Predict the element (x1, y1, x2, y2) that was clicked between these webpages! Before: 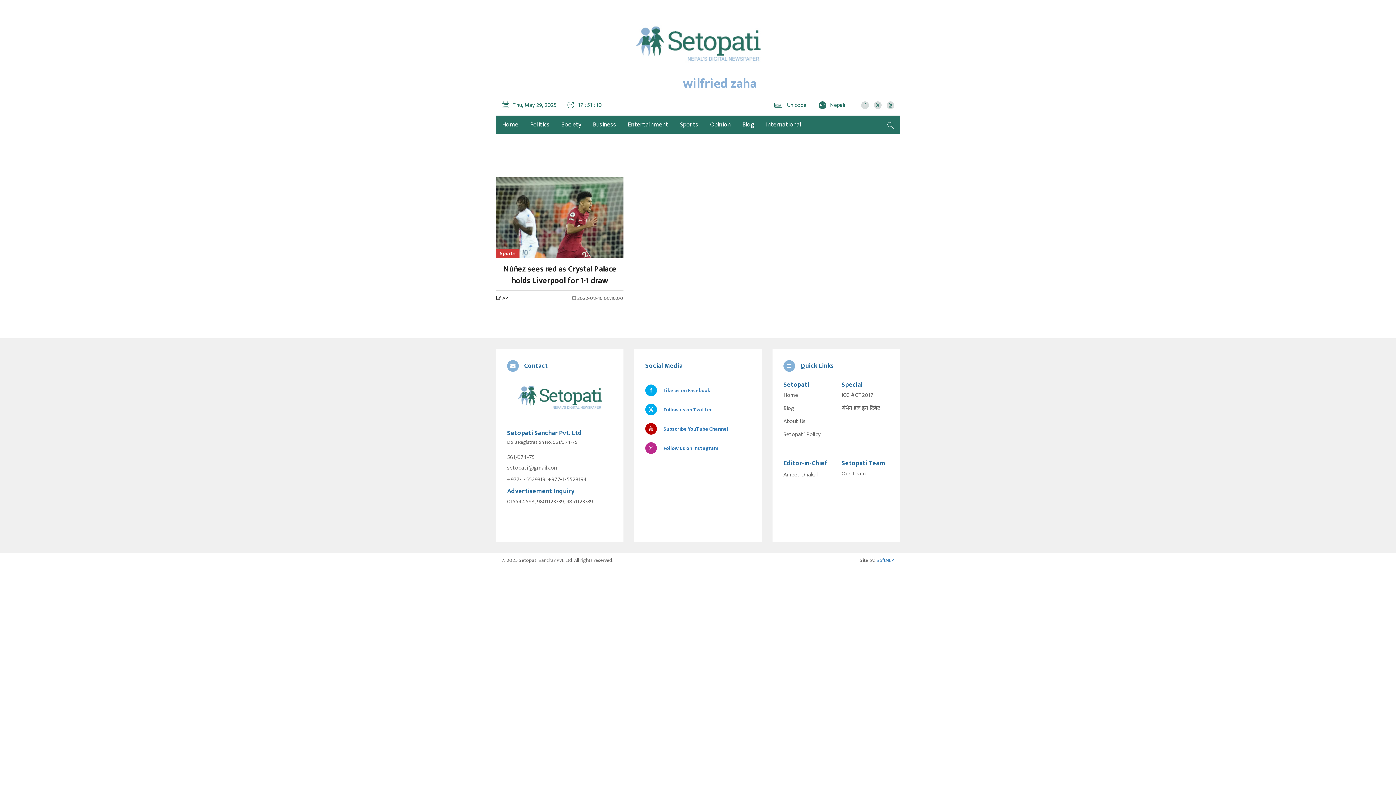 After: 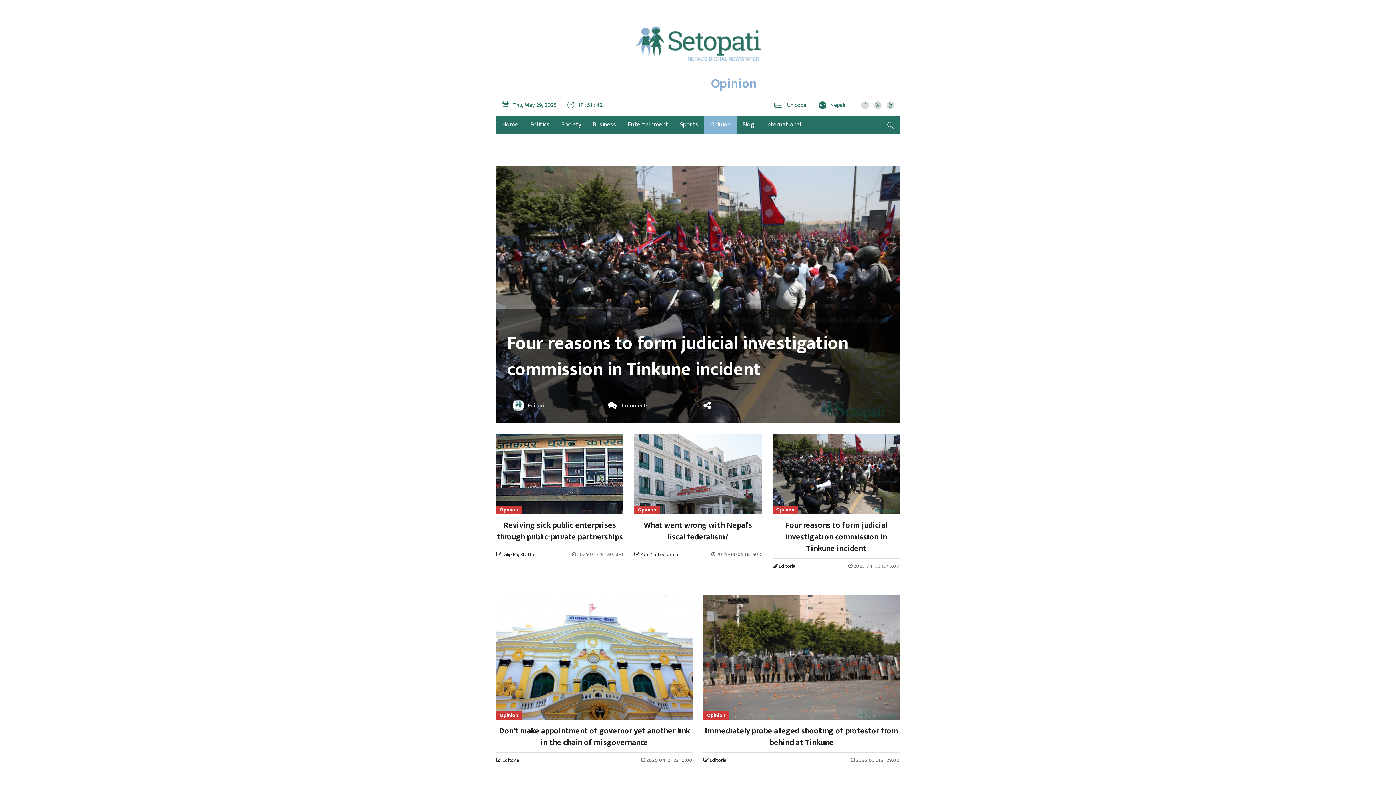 Action: bbox: (704, 115, 736, 133) label: Opinion